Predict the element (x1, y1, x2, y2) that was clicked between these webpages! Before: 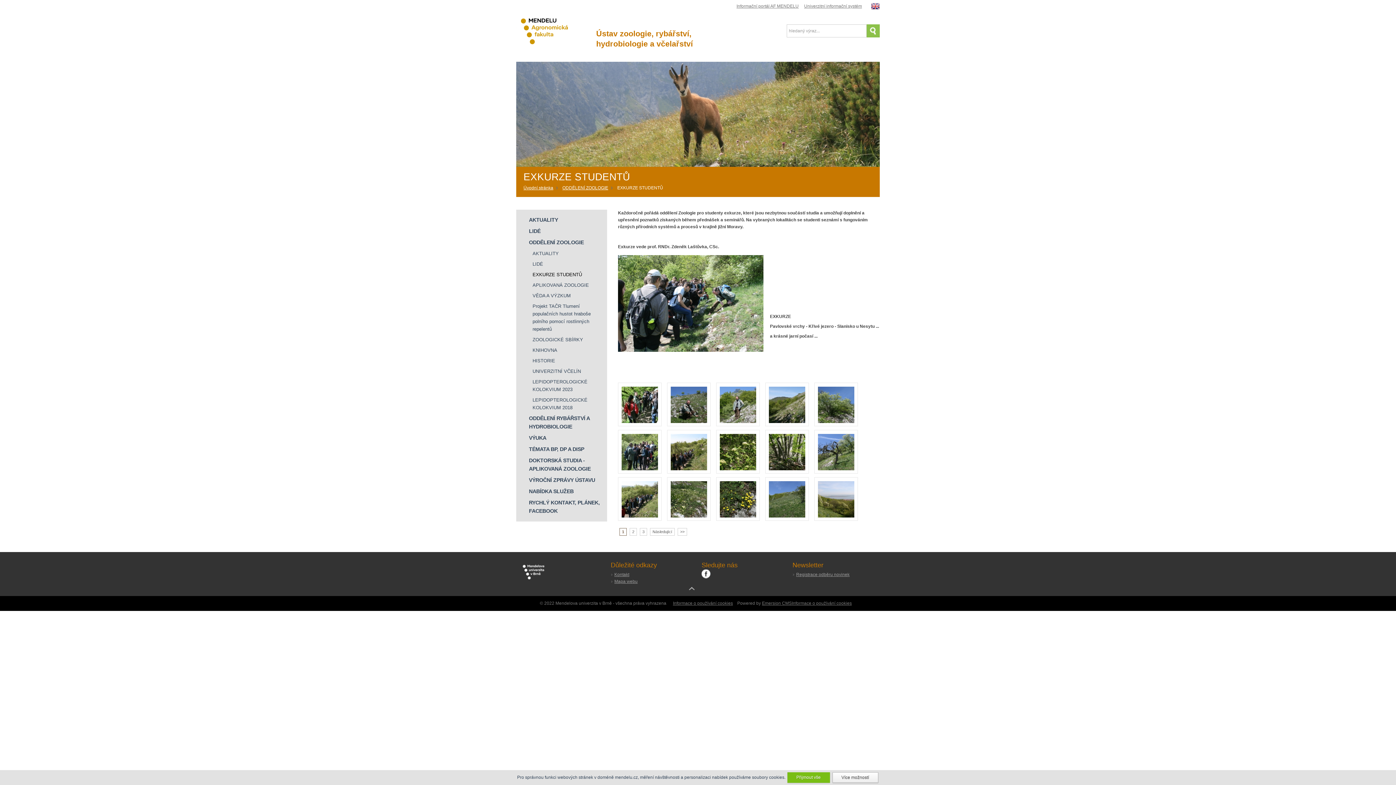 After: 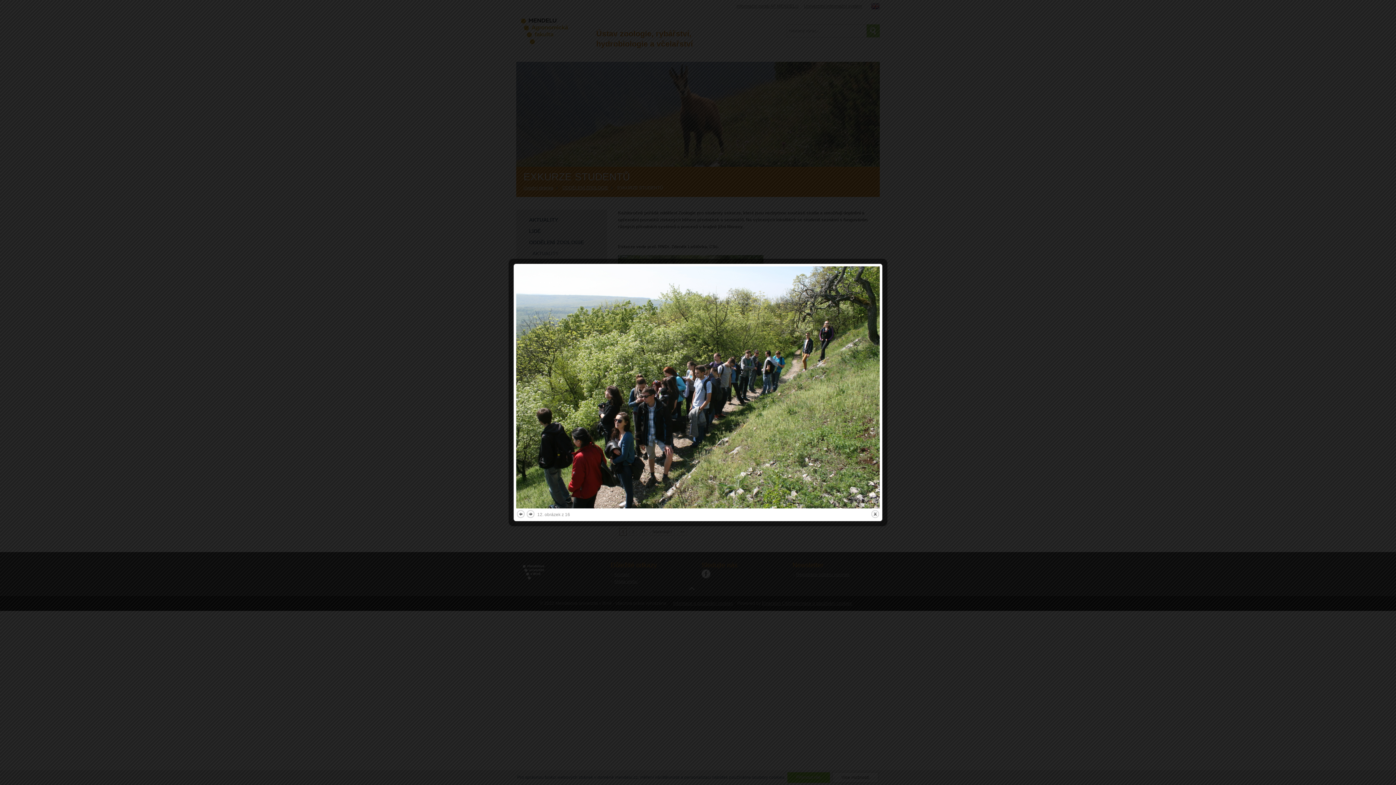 Action: bbox: (618, 477, 661, 521)